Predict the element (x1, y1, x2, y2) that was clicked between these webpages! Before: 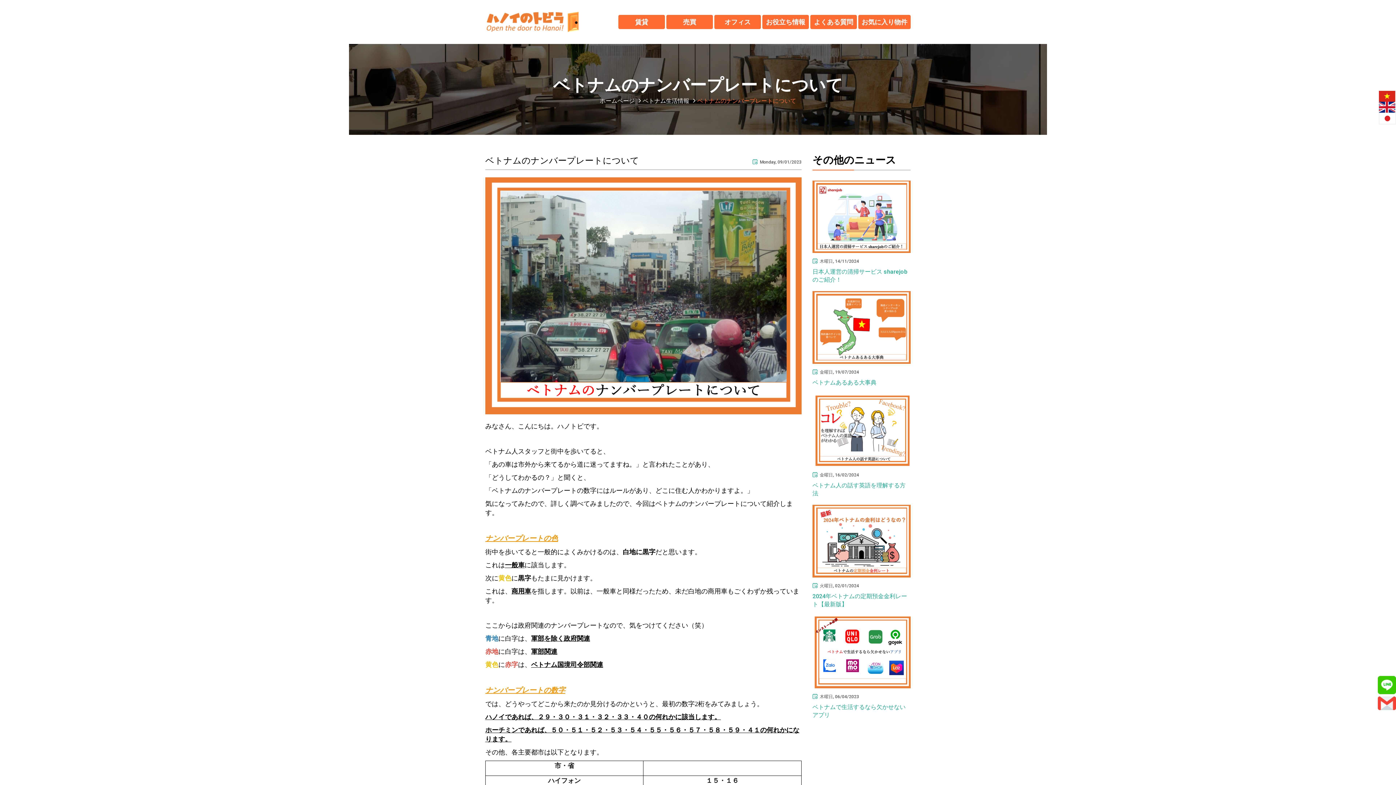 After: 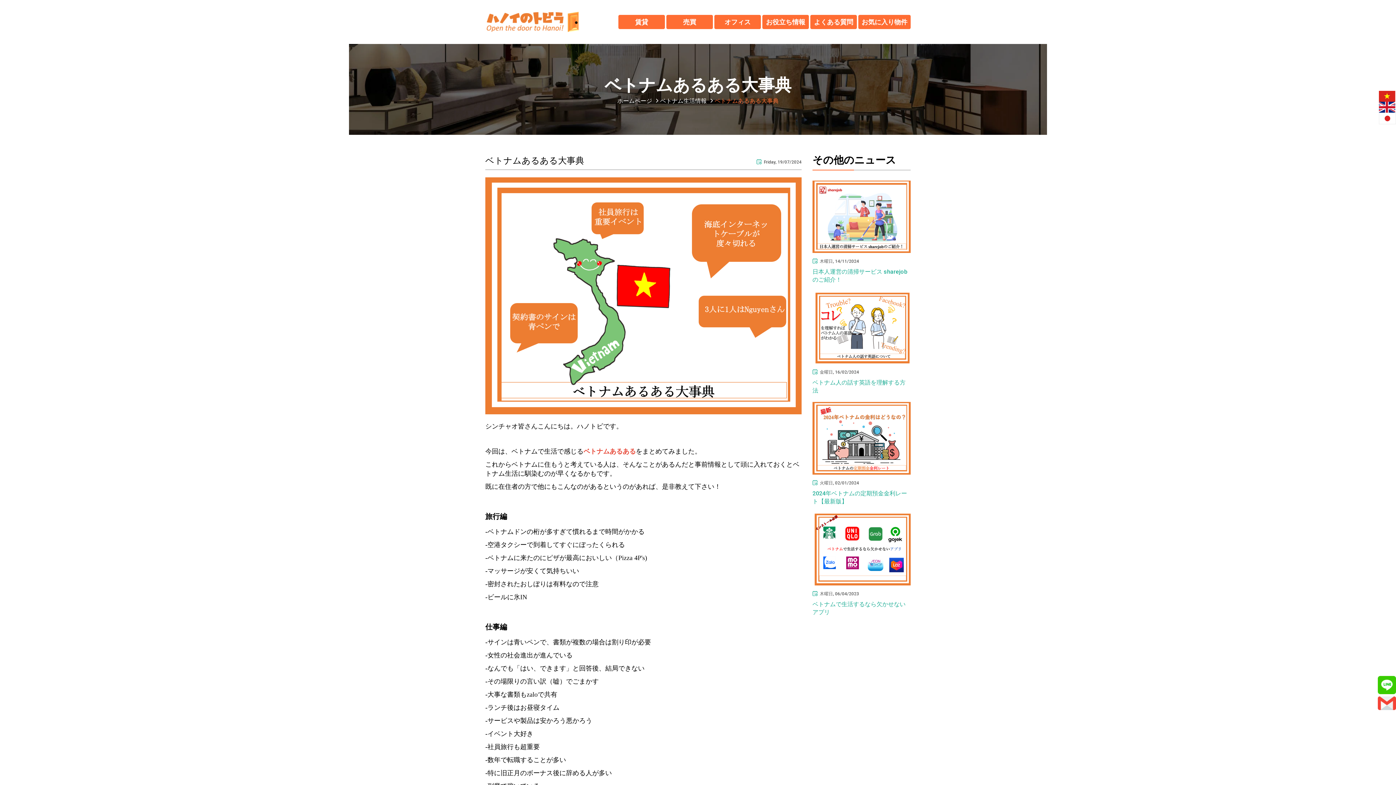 Action: bbox: (812, 379, 876, 386) label: ベトナムあるある大事典